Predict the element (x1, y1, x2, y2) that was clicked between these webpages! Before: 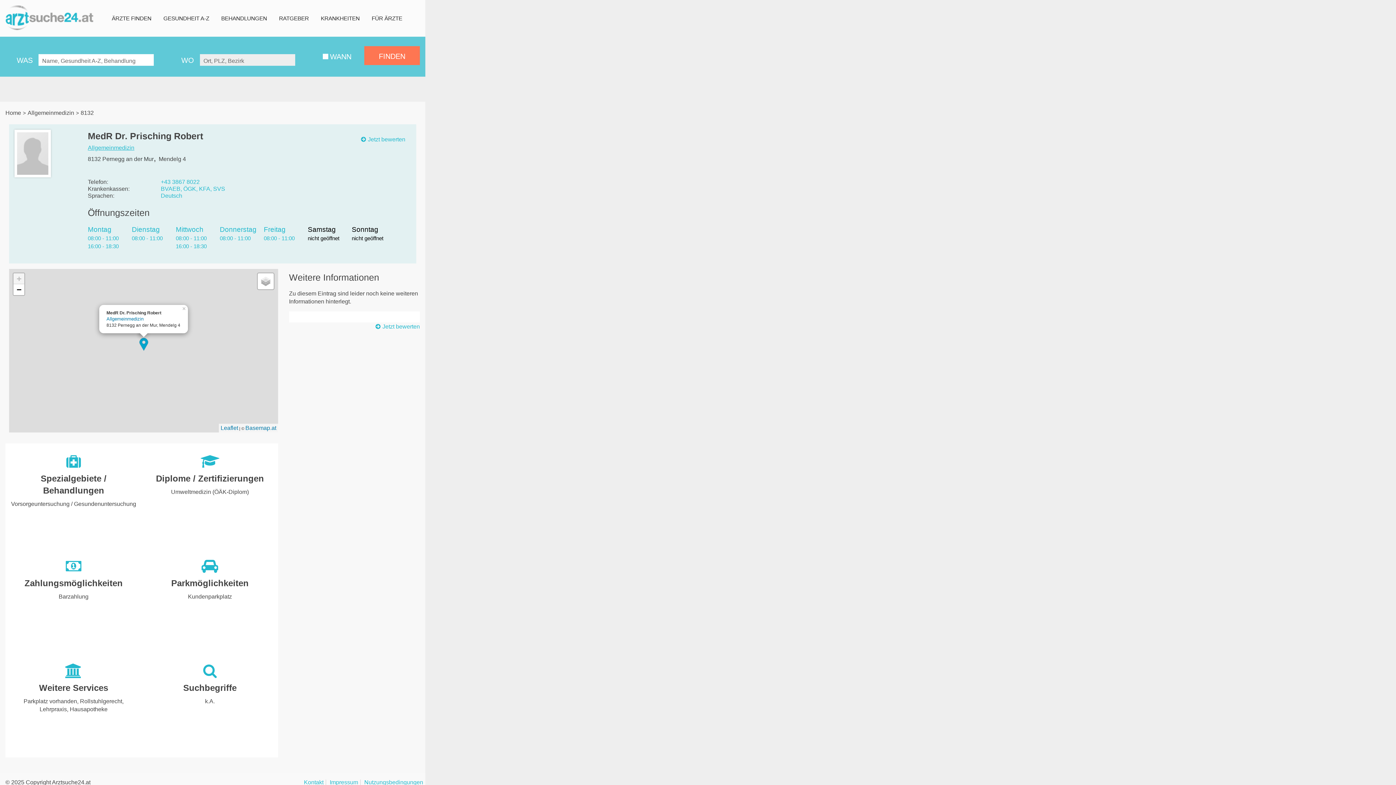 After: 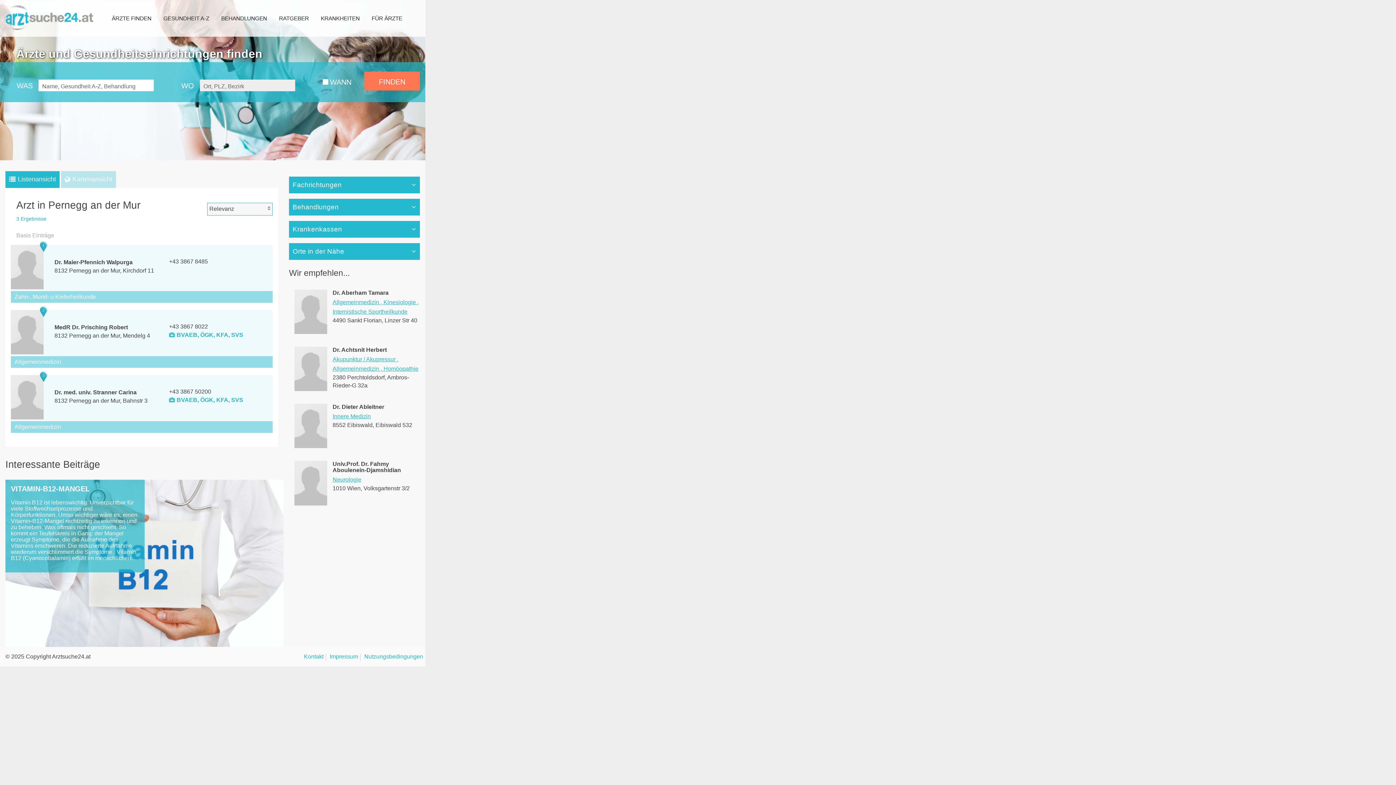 Action: bbox: (87, 155, 153, 163) label: 8132 Pernegg an der Mur